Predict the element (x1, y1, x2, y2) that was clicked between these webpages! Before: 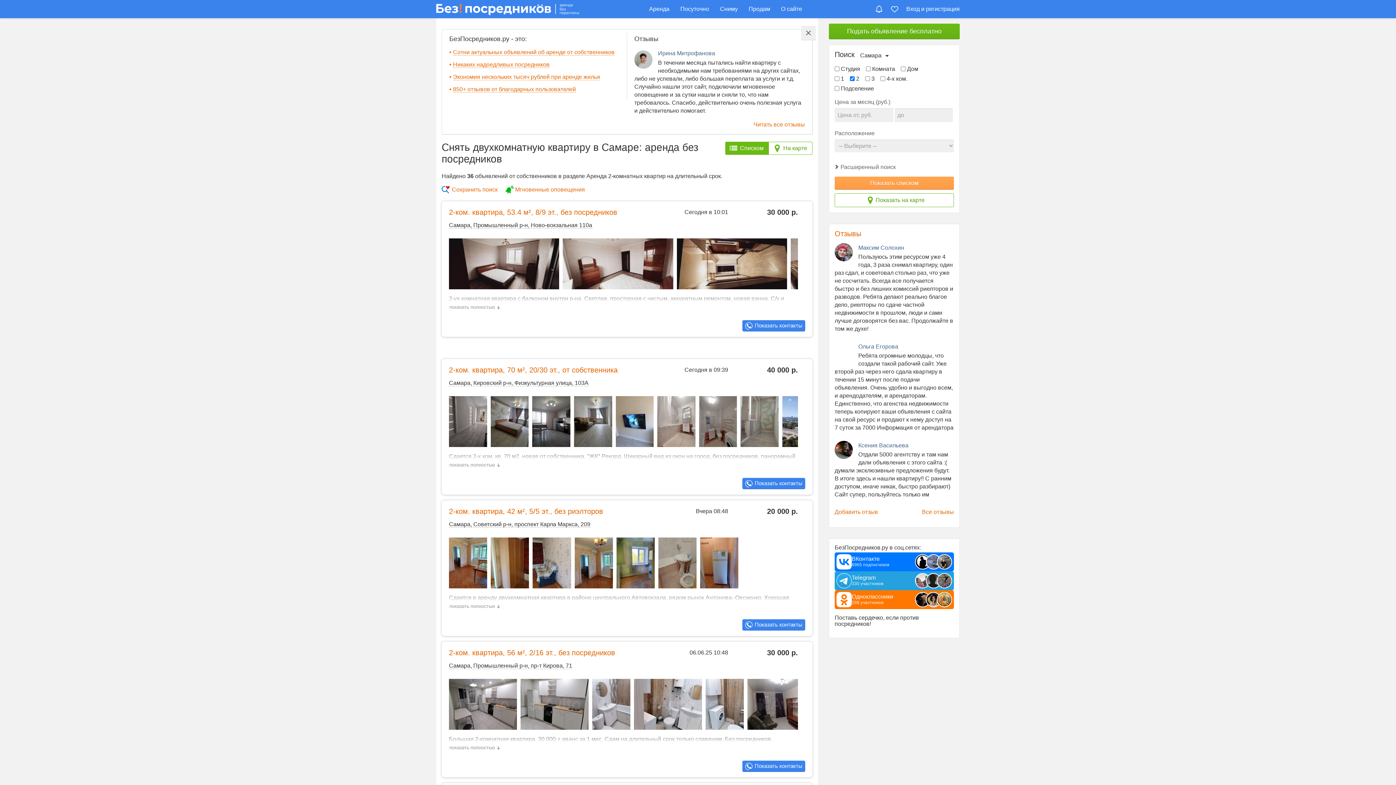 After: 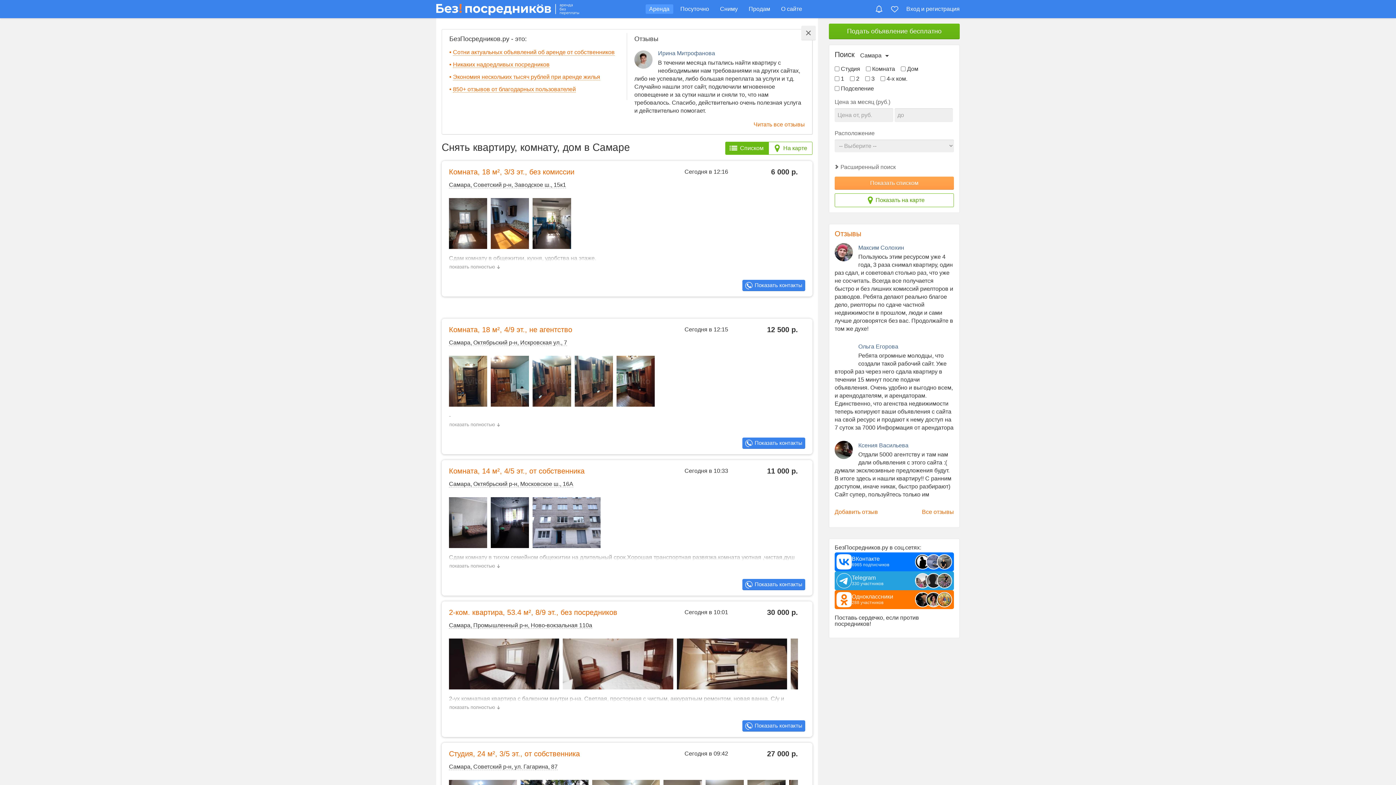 Action: bbox: (436, 3, 579, 15) label: БезПосредников.ру